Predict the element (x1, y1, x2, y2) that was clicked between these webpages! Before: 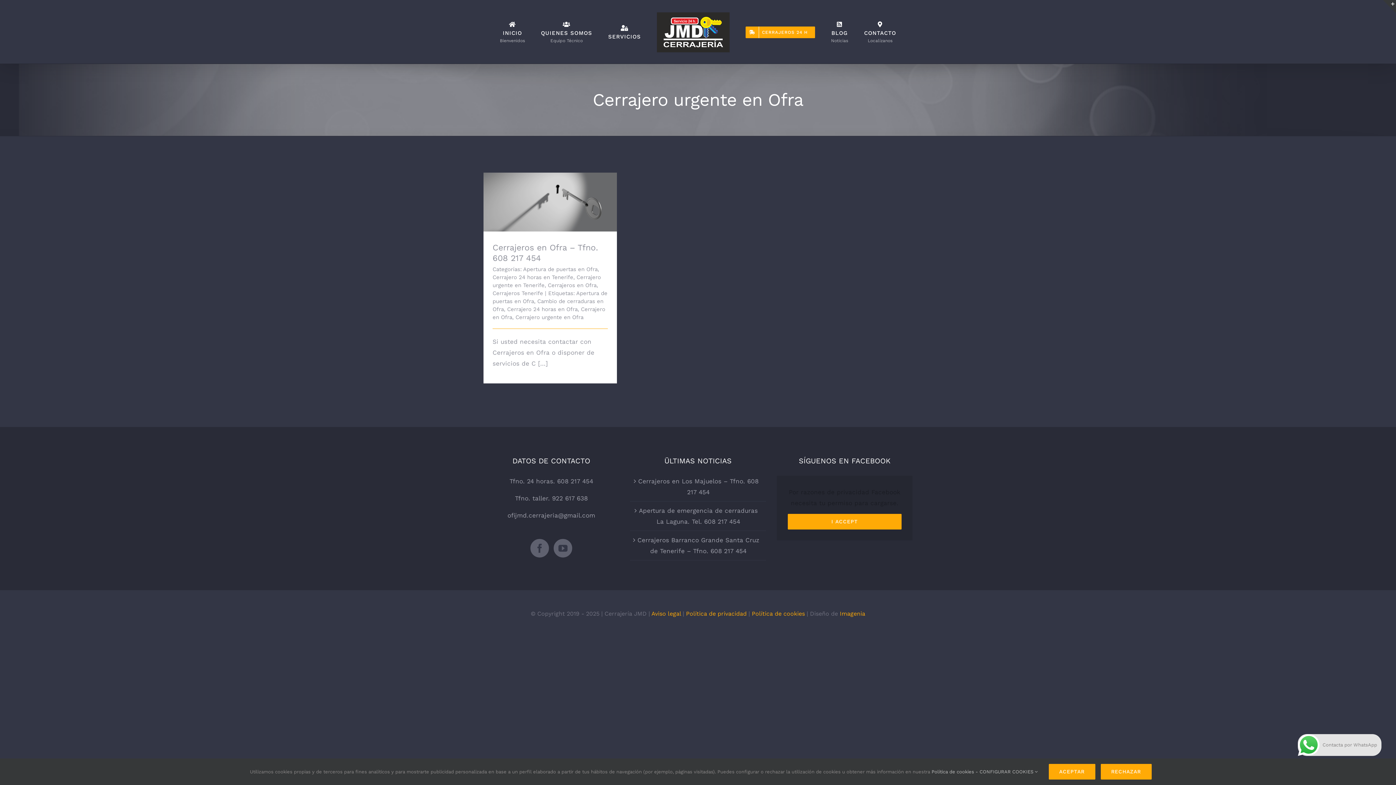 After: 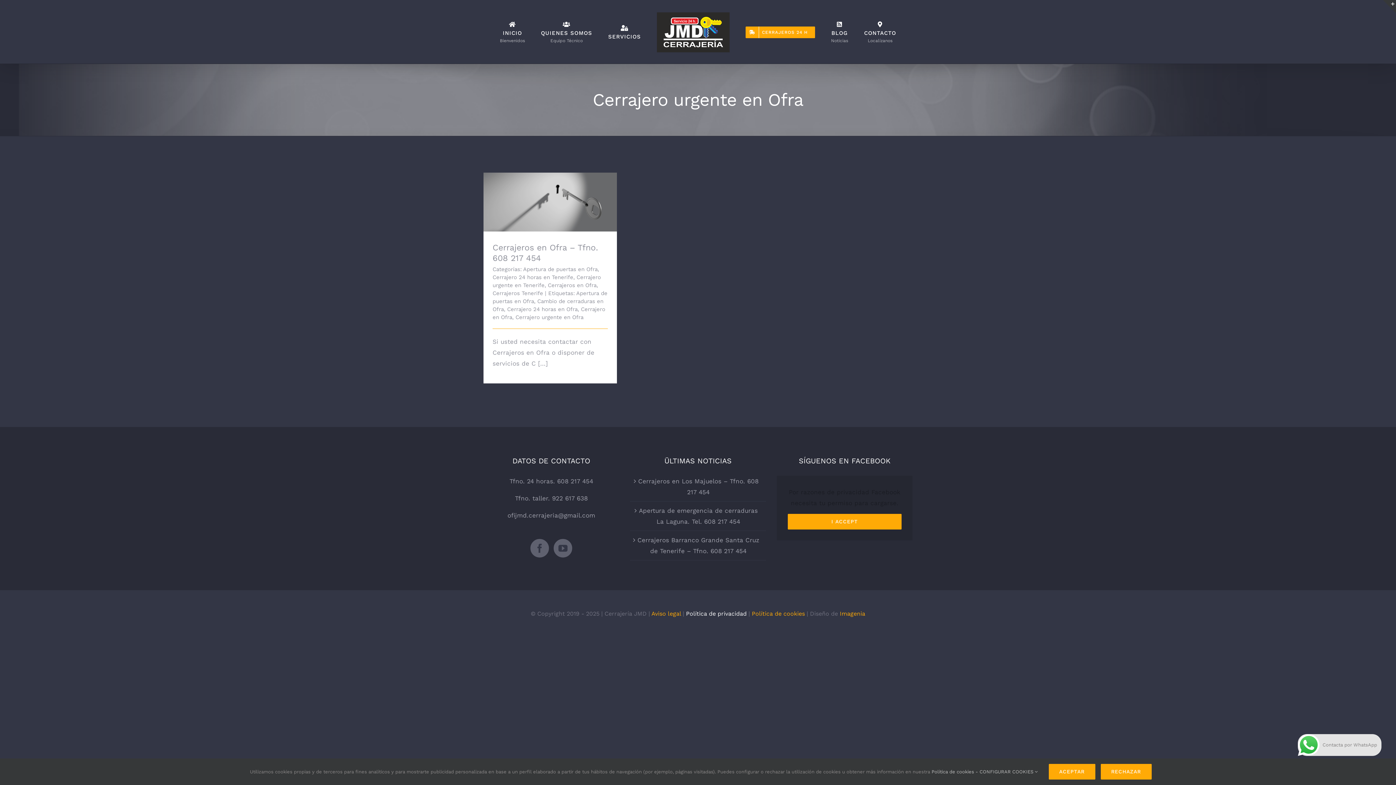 Action: label: Política de privacidad bbox: (686, 610, 746, 617)